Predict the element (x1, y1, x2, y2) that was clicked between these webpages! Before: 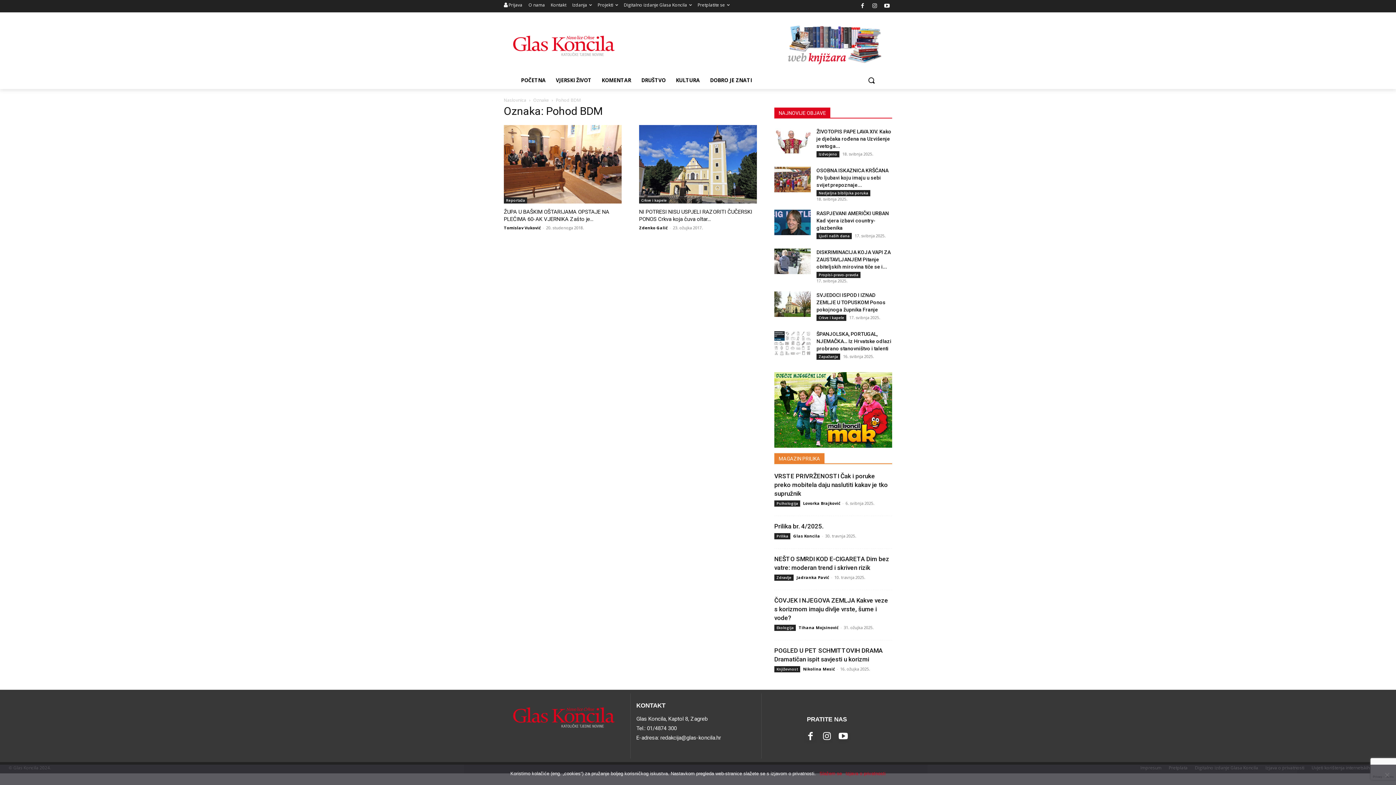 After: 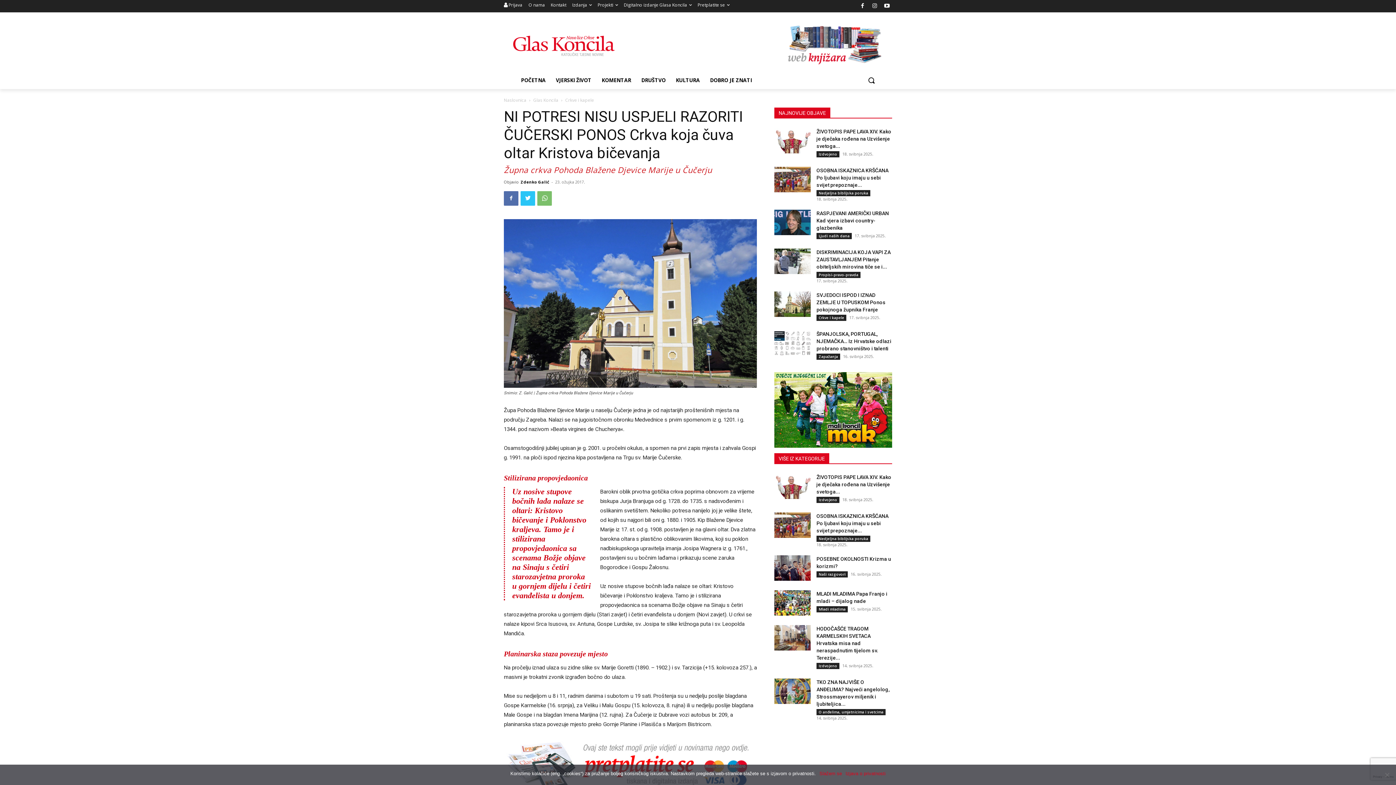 Action: bbox: (639, 124, 757, 203)